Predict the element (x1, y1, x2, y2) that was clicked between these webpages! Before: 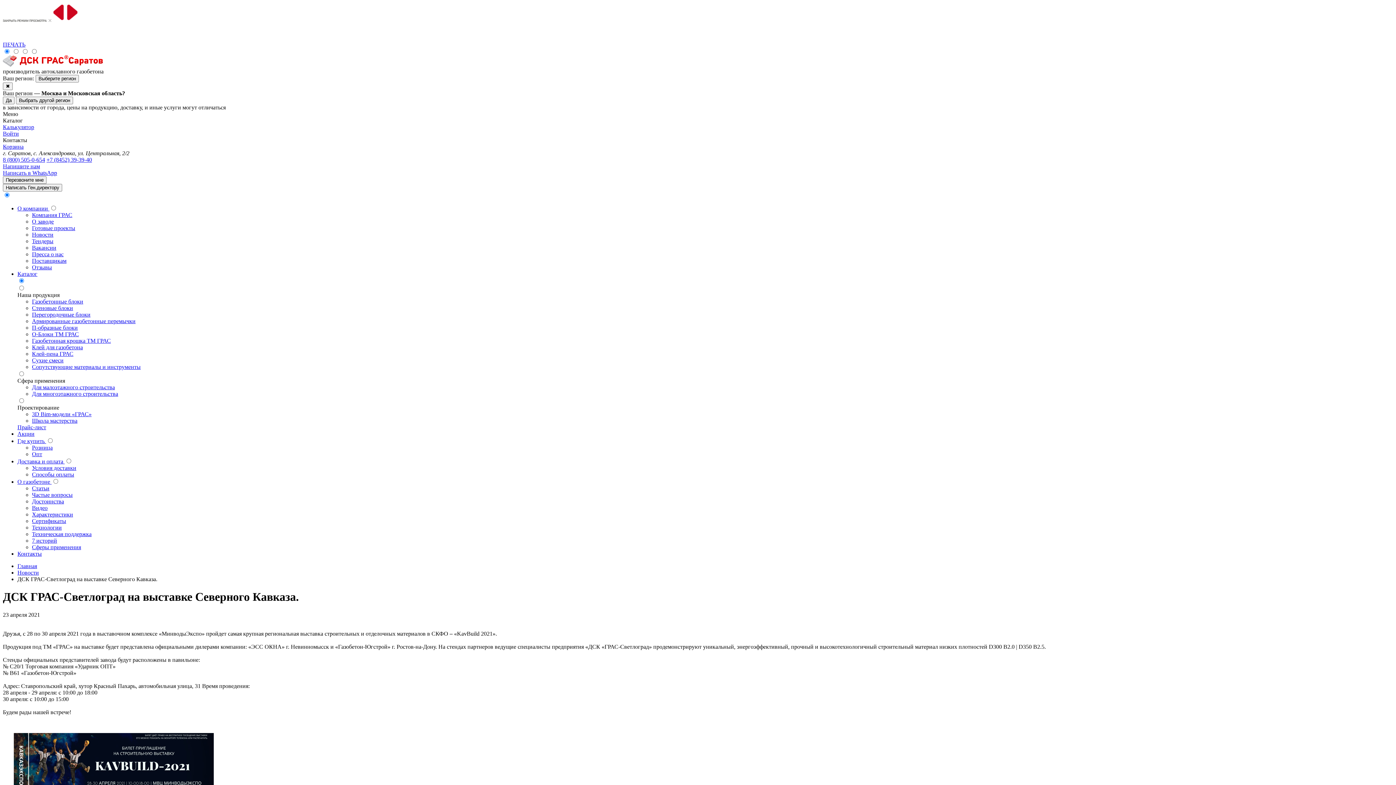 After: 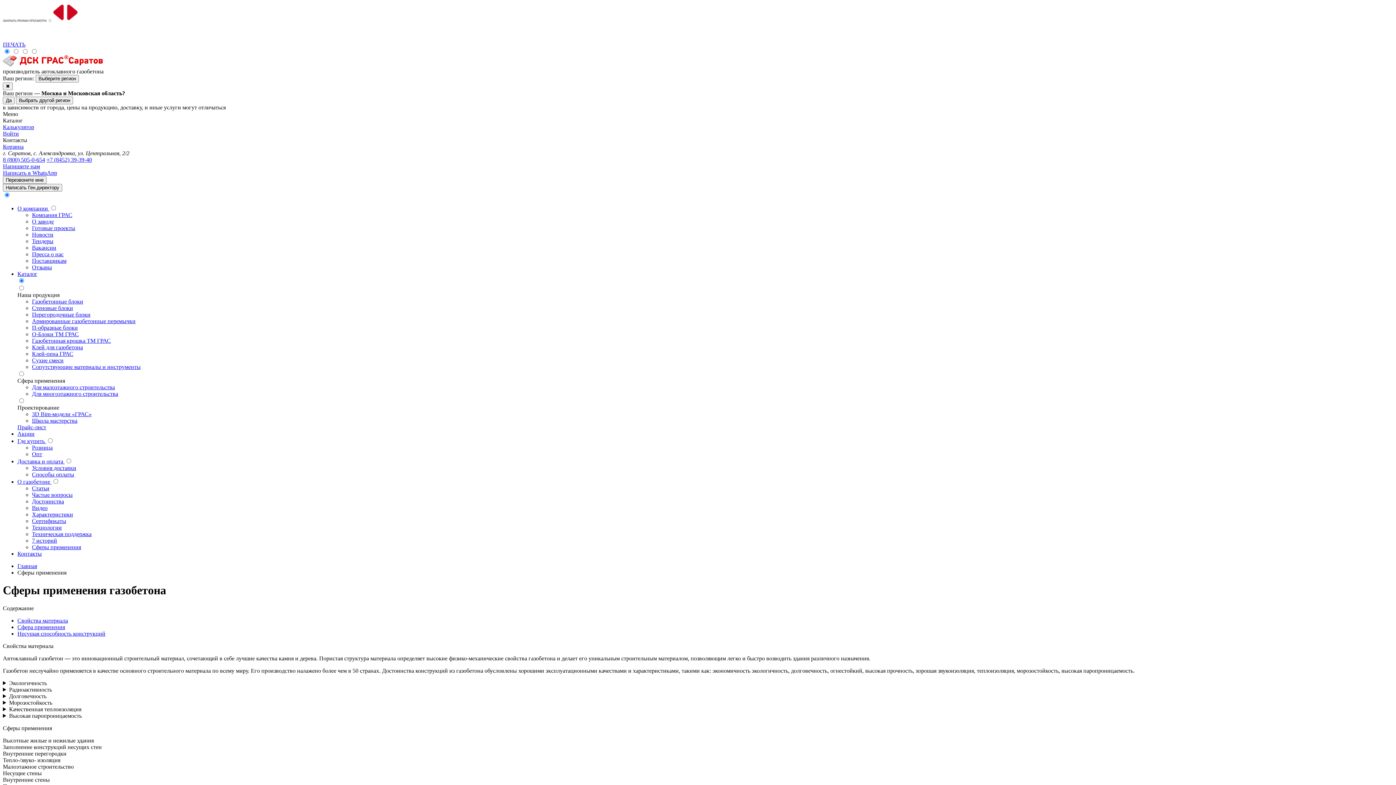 Action: bbox: (32, 544, 81, 550) label: Сферы применения